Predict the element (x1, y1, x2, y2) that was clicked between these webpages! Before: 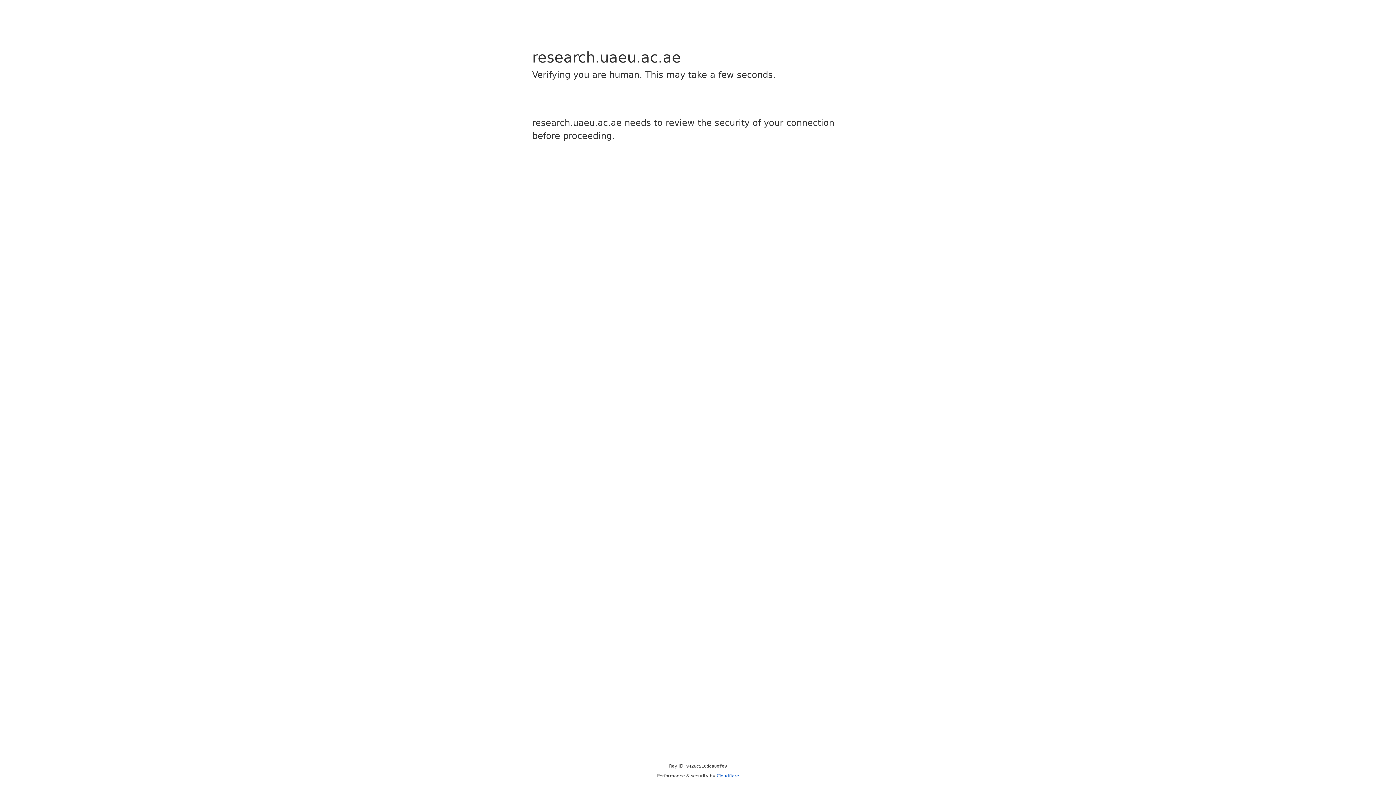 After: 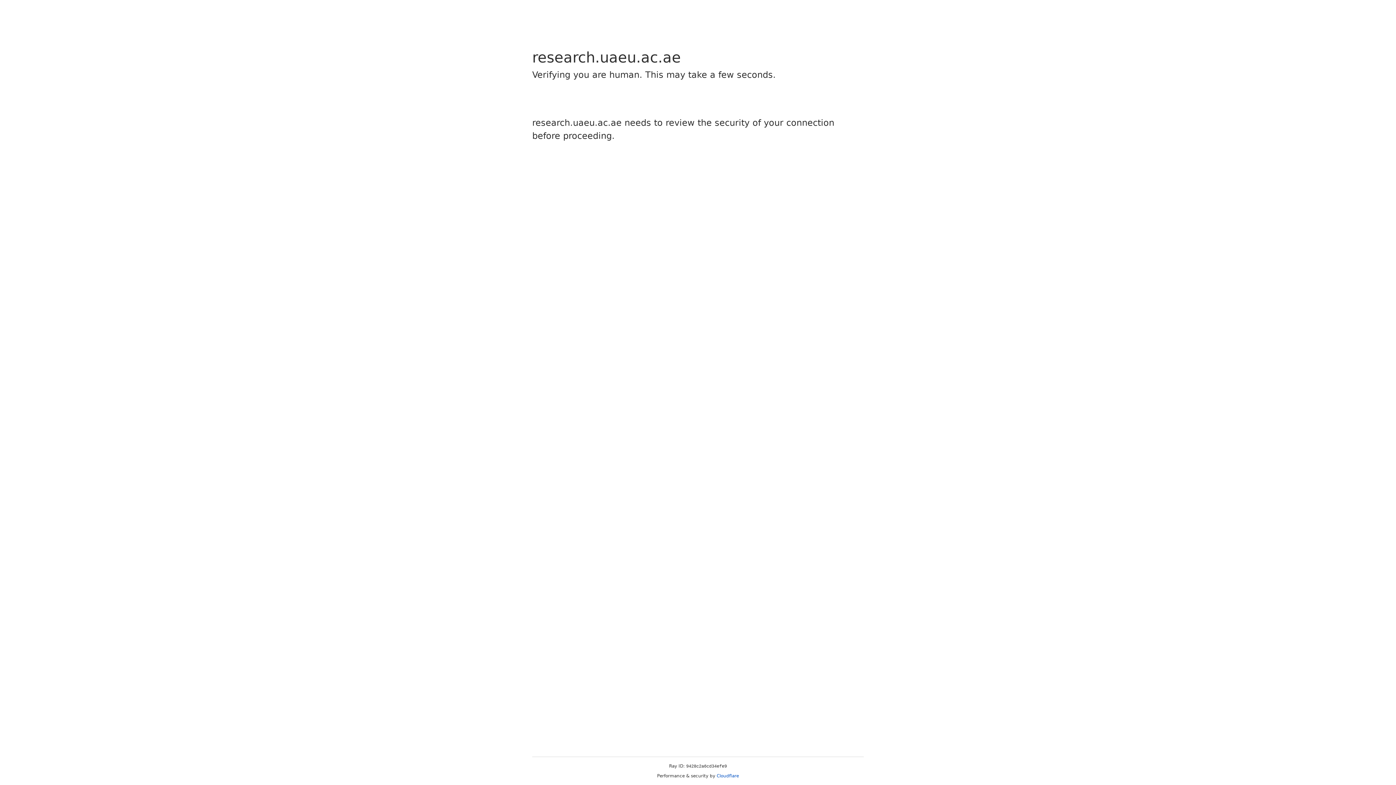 Action: bbox: (716, 773, 739, 778) label: Cloudflare